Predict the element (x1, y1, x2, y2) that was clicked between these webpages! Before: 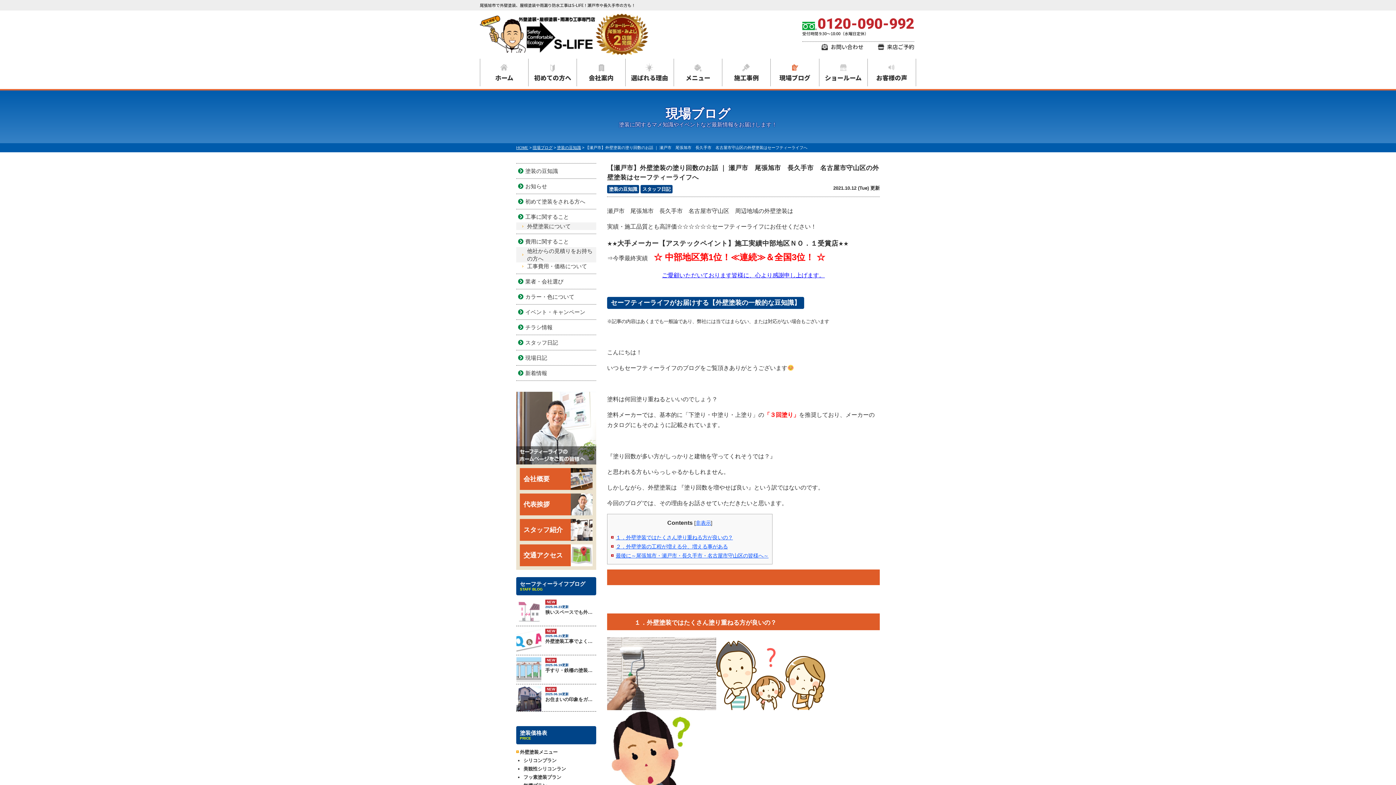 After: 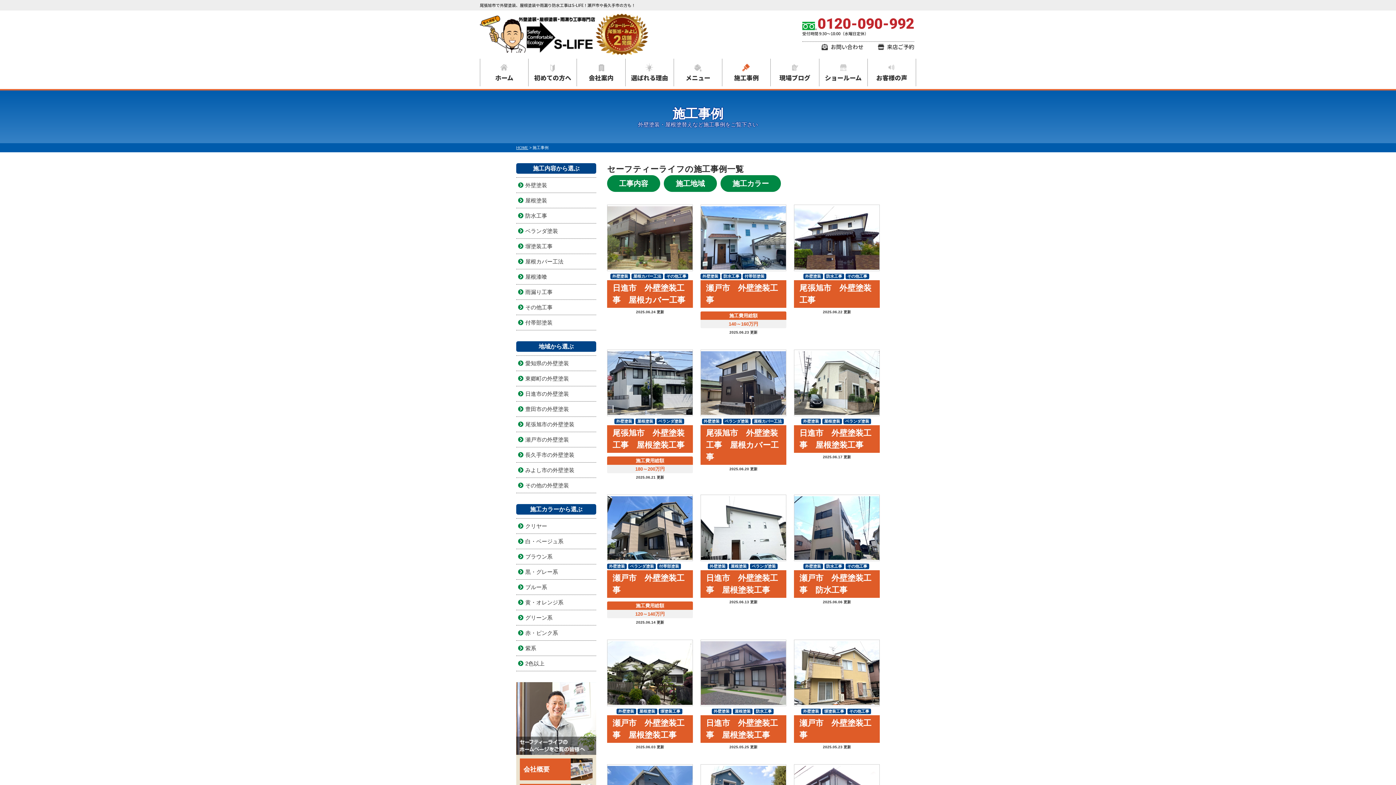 Action: label: 施工事例 bbox: (722, 58, 770, 86)